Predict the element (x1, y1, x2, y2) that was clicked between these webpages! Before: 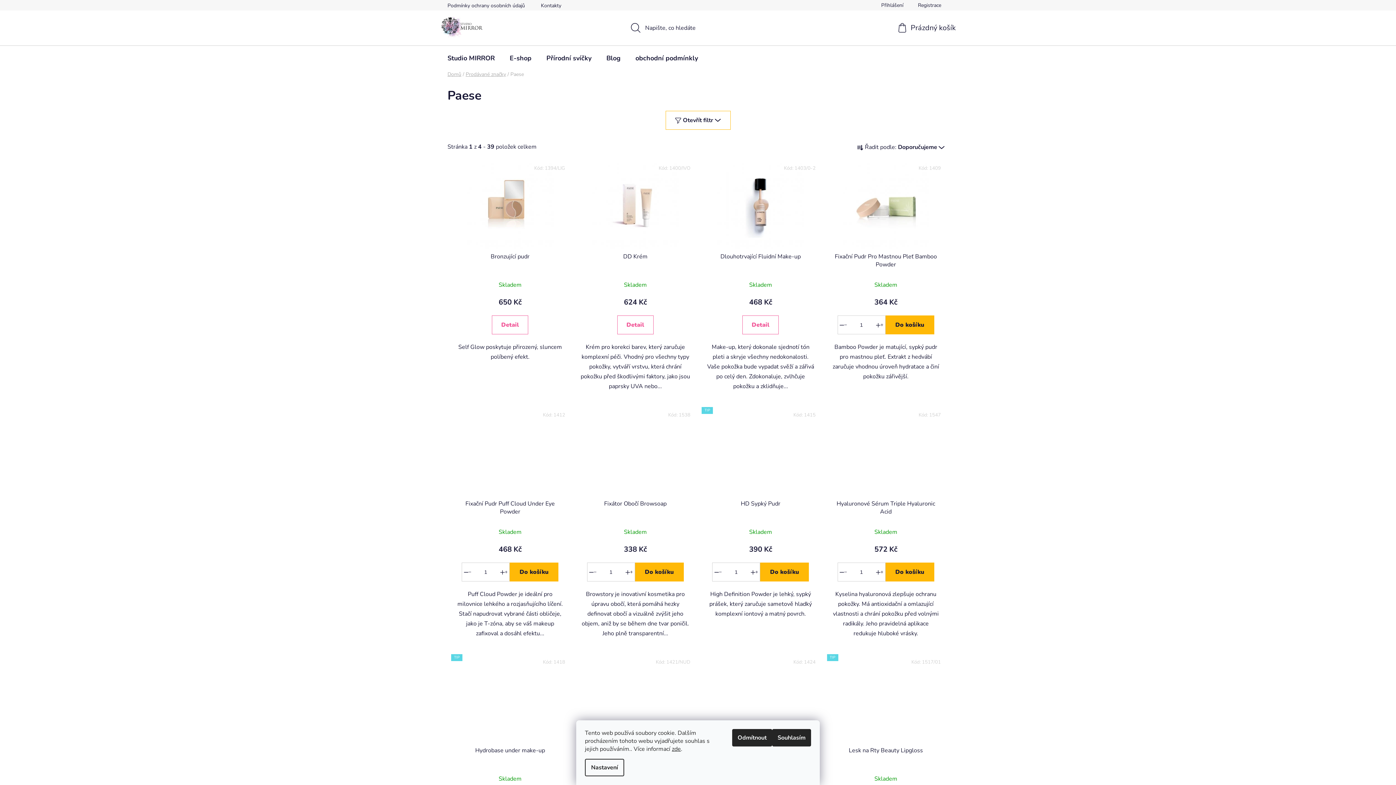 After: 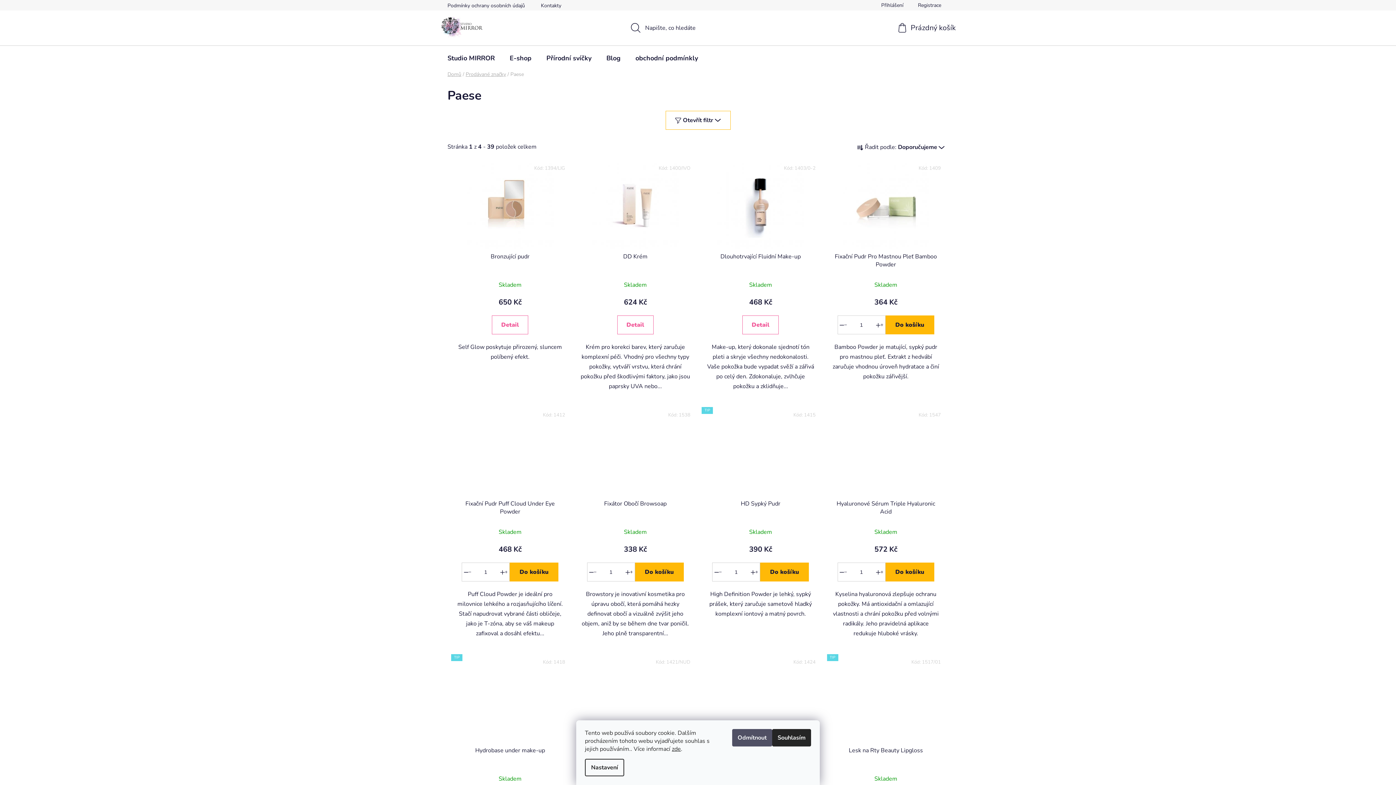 Action: label: Odmítnout bbox: (732, 729, 772, 746)